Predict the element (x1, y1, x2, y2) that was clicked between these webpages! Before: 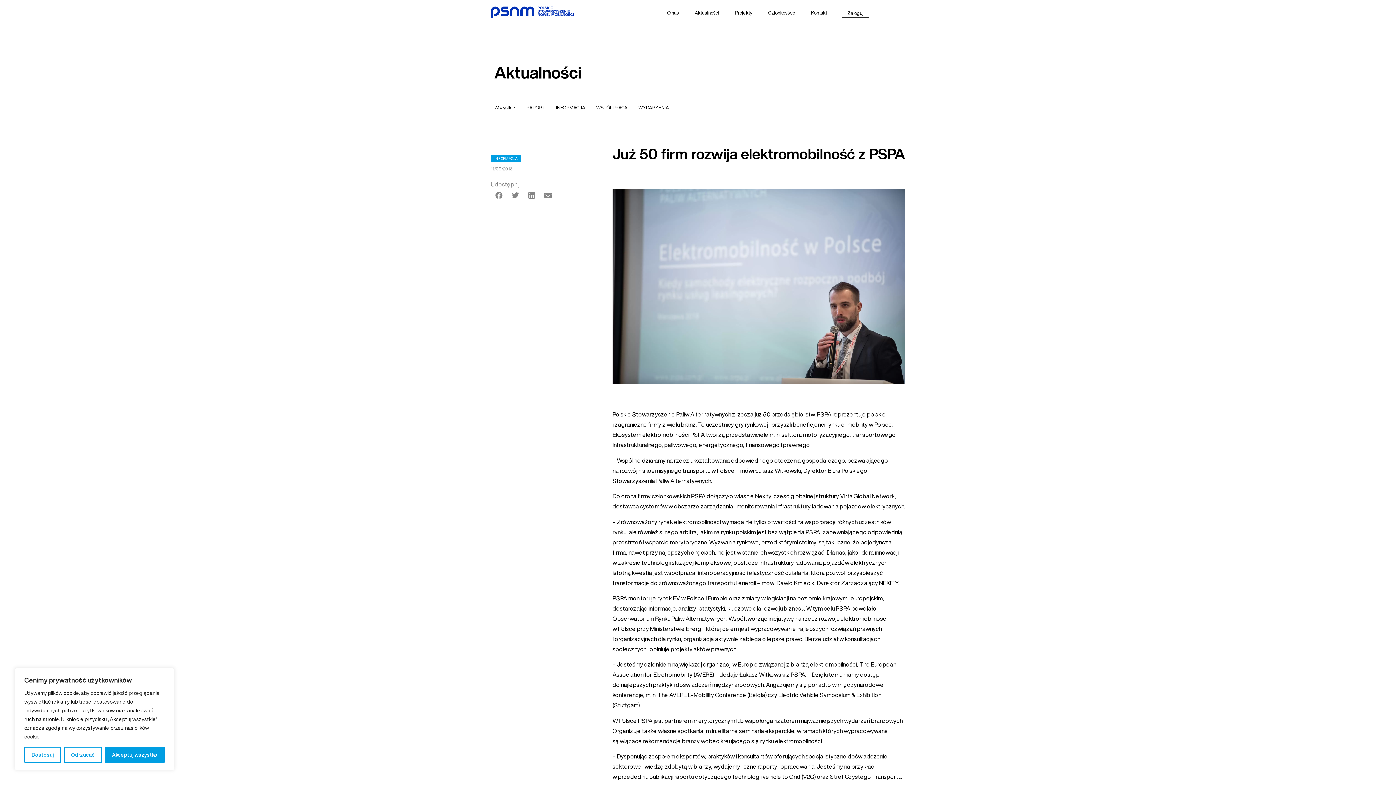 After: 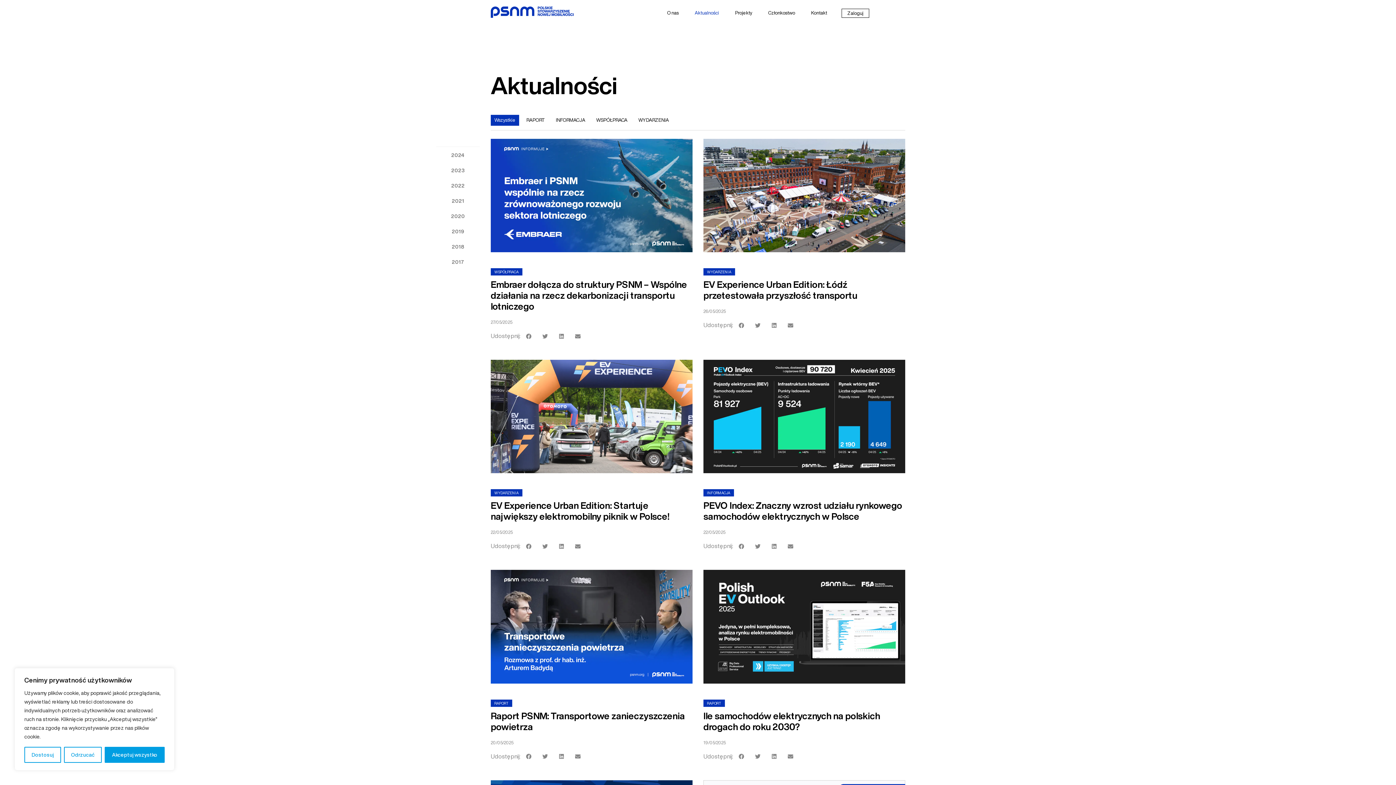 Action: bbox: (691, 9, 722, 24) label: Aktualności